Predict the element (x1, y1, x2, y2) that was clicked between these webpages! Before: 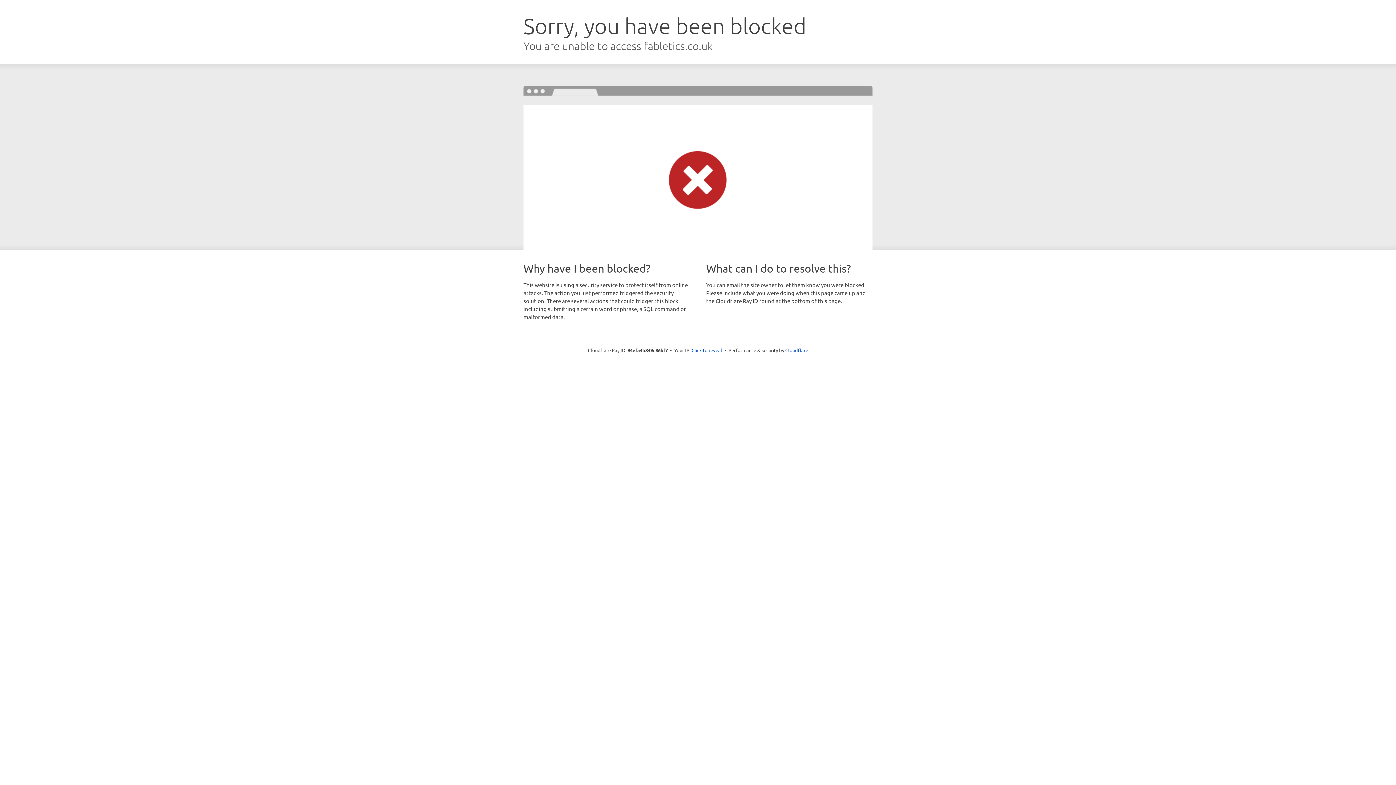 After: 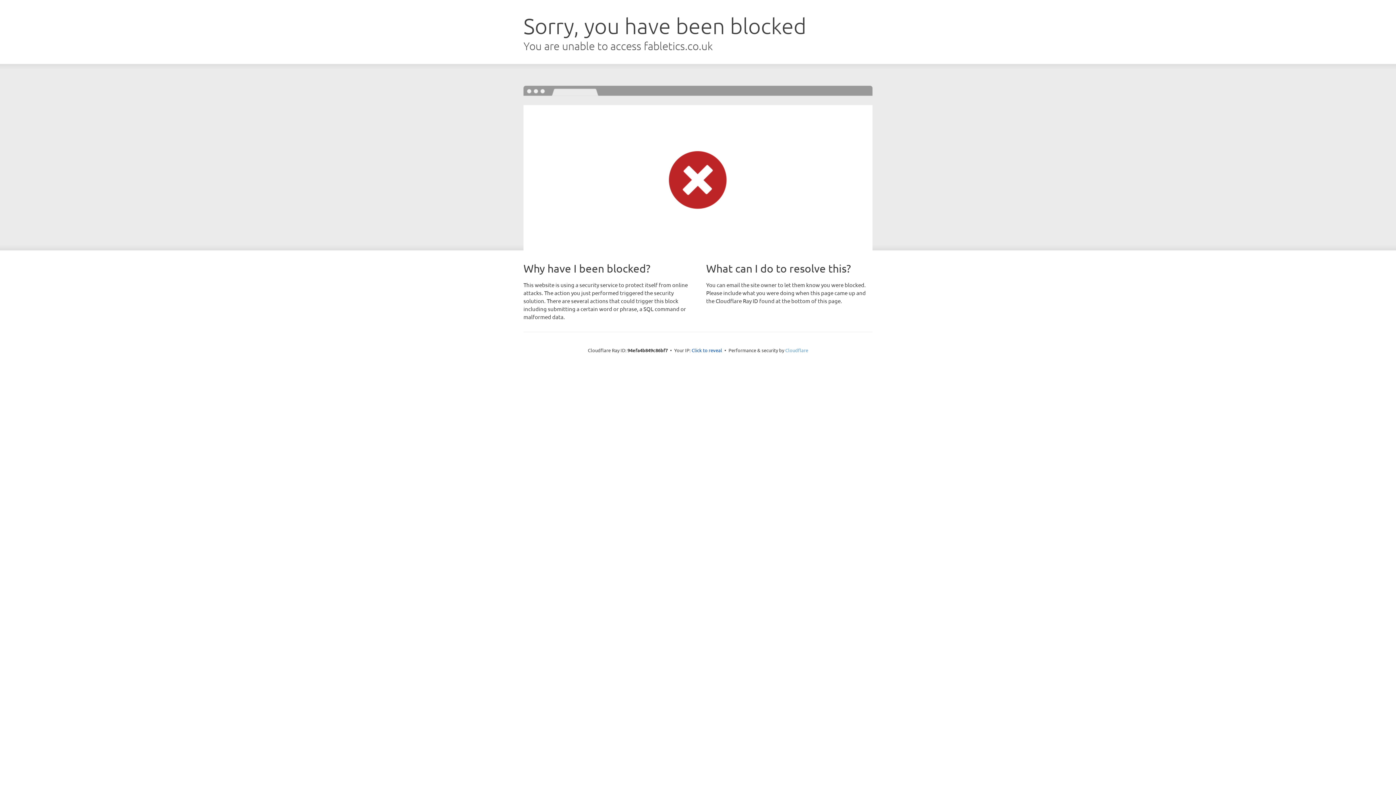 Action: label: Cloudflare bbox: (785, 347, 808, 353)